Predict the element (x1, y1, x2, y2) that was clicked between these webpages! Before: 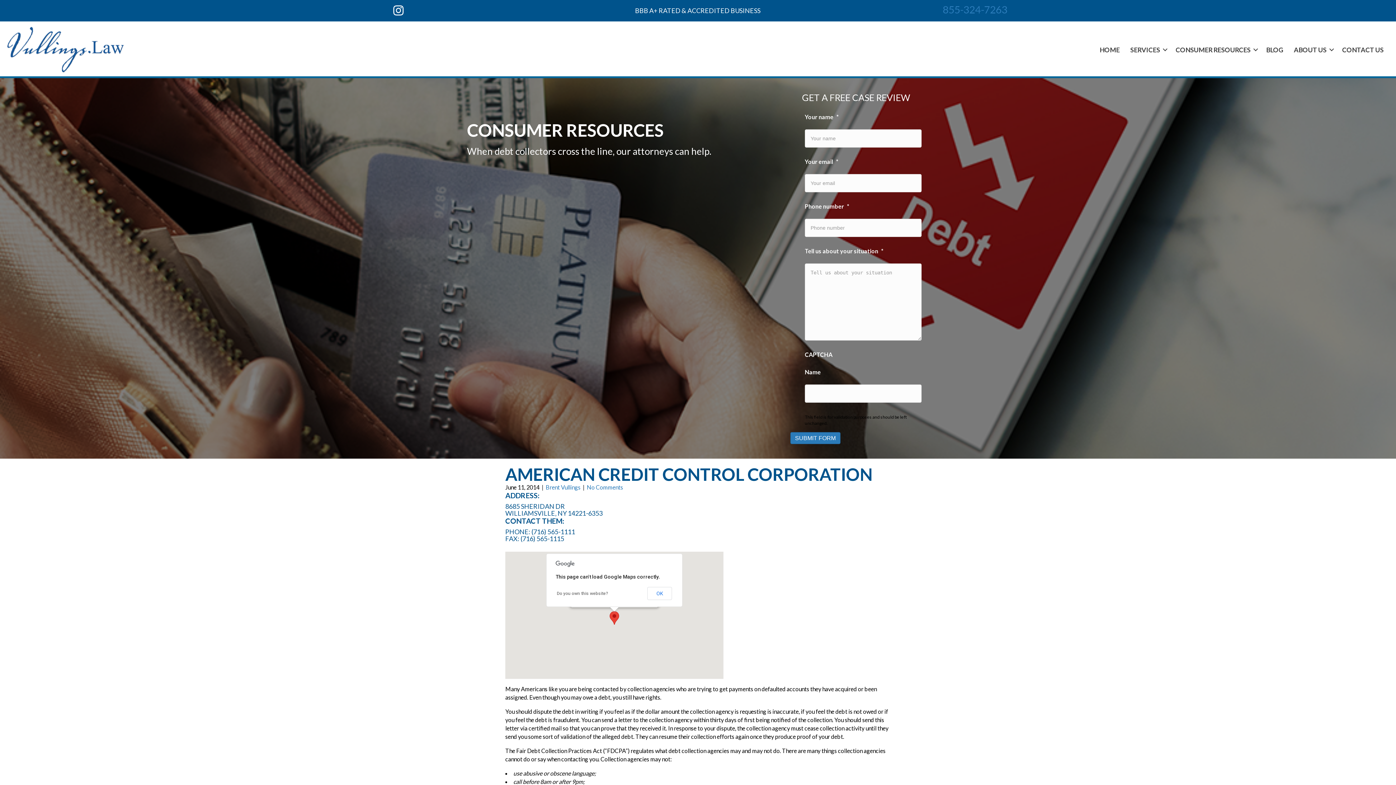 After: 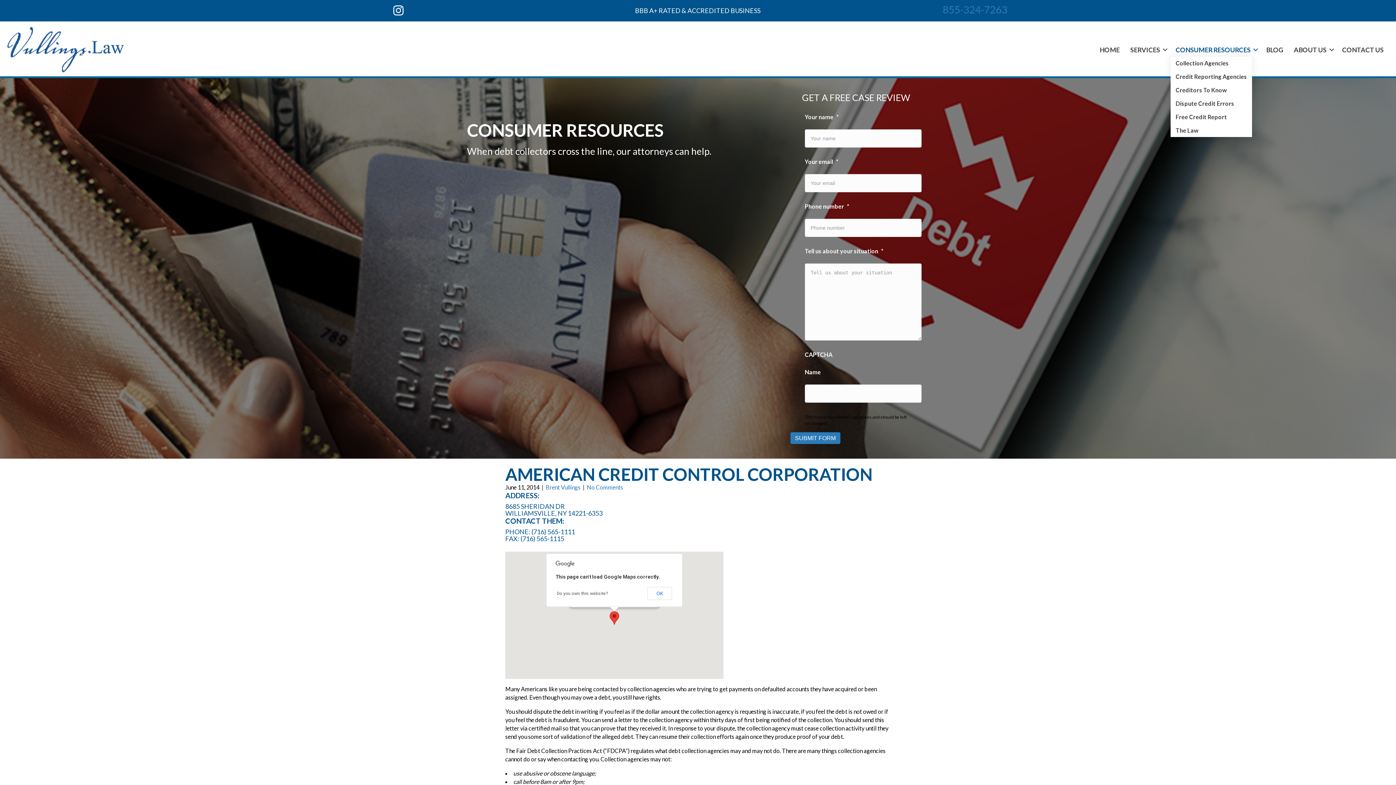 Action: label: CONSUMER RESOURCES bbox: (1170, 42, 1261, 56)